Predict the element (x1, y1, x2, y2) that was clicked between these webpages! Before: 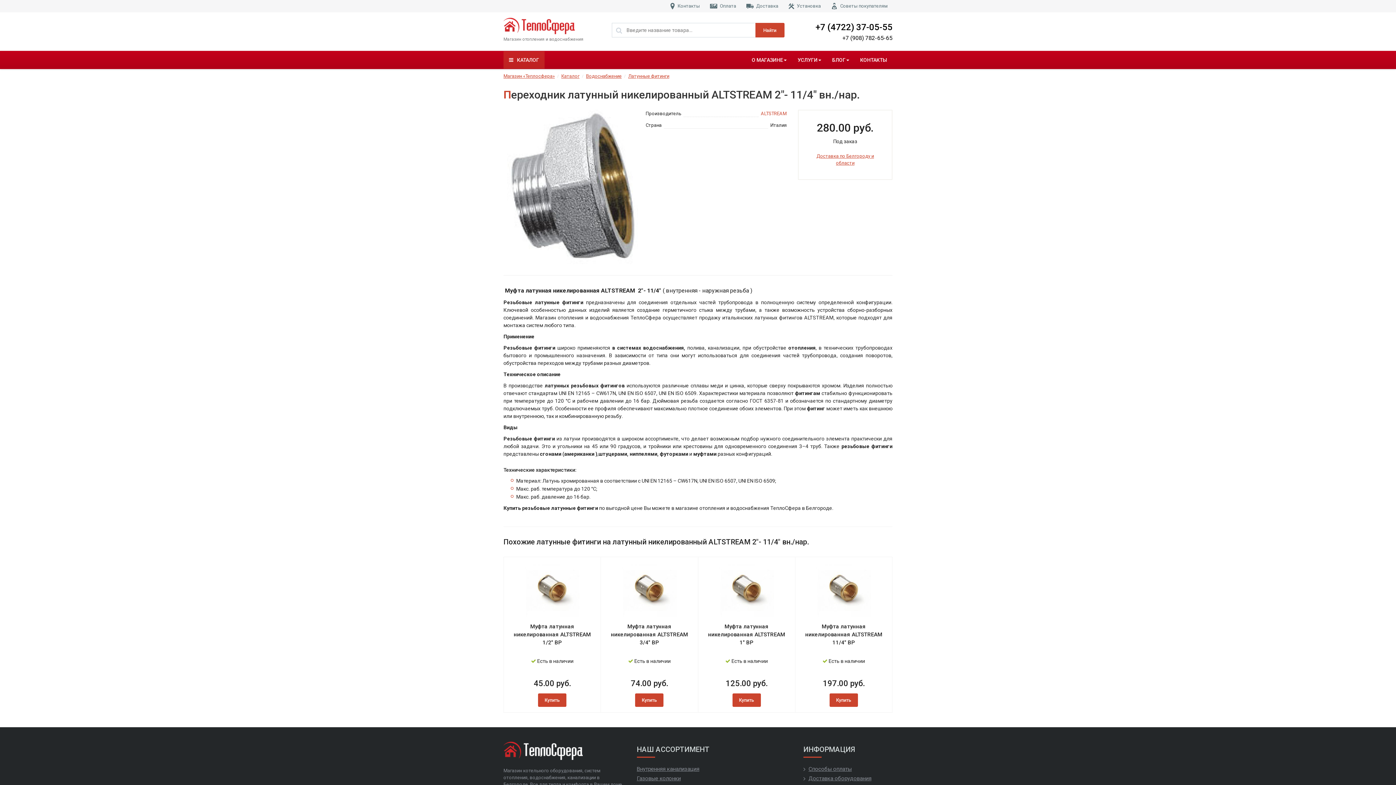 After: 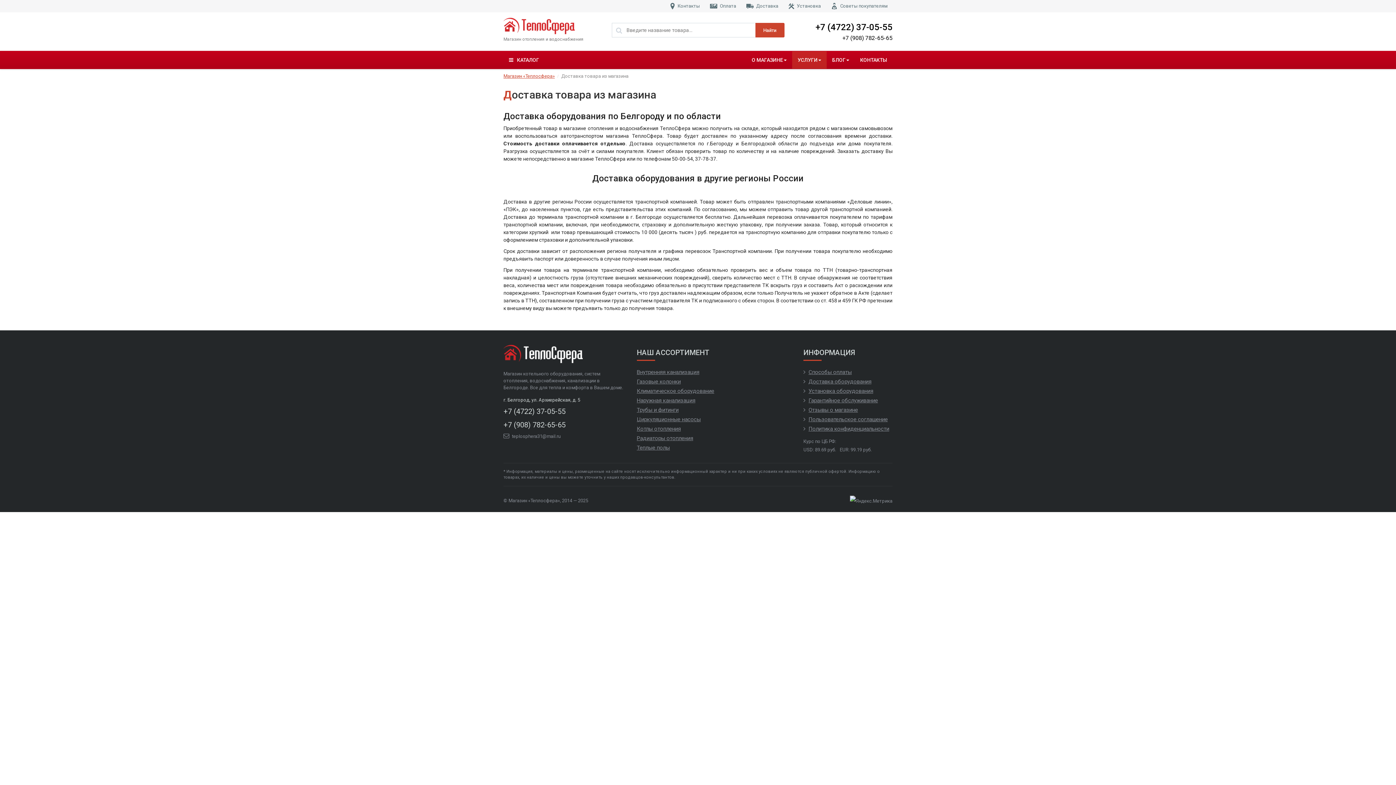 Action: bbox: (808, 775, 871, 783) label: Доставка оборудования